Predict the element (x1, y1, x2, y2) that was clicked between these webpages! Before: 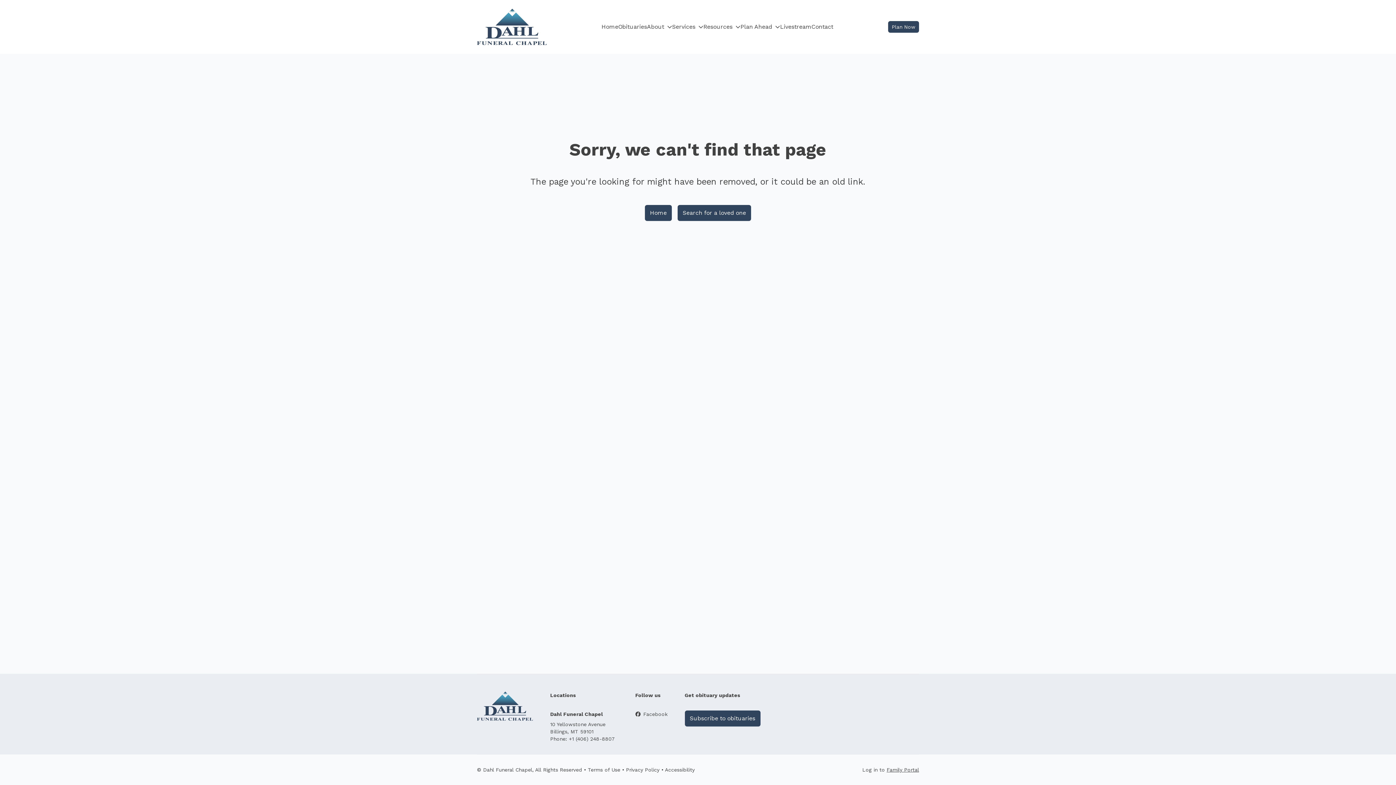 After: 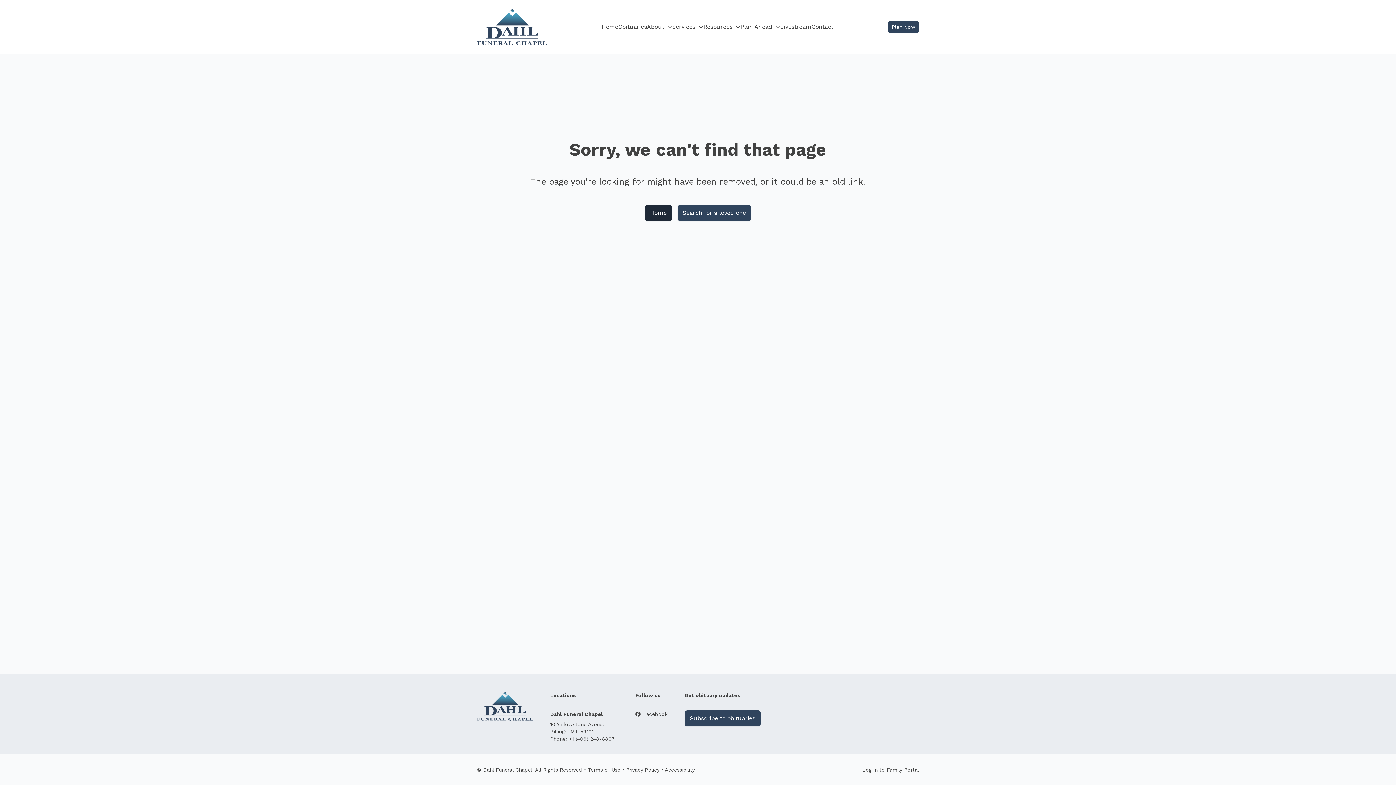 Action: label: Home bbox: (645, 205, 672, 221)